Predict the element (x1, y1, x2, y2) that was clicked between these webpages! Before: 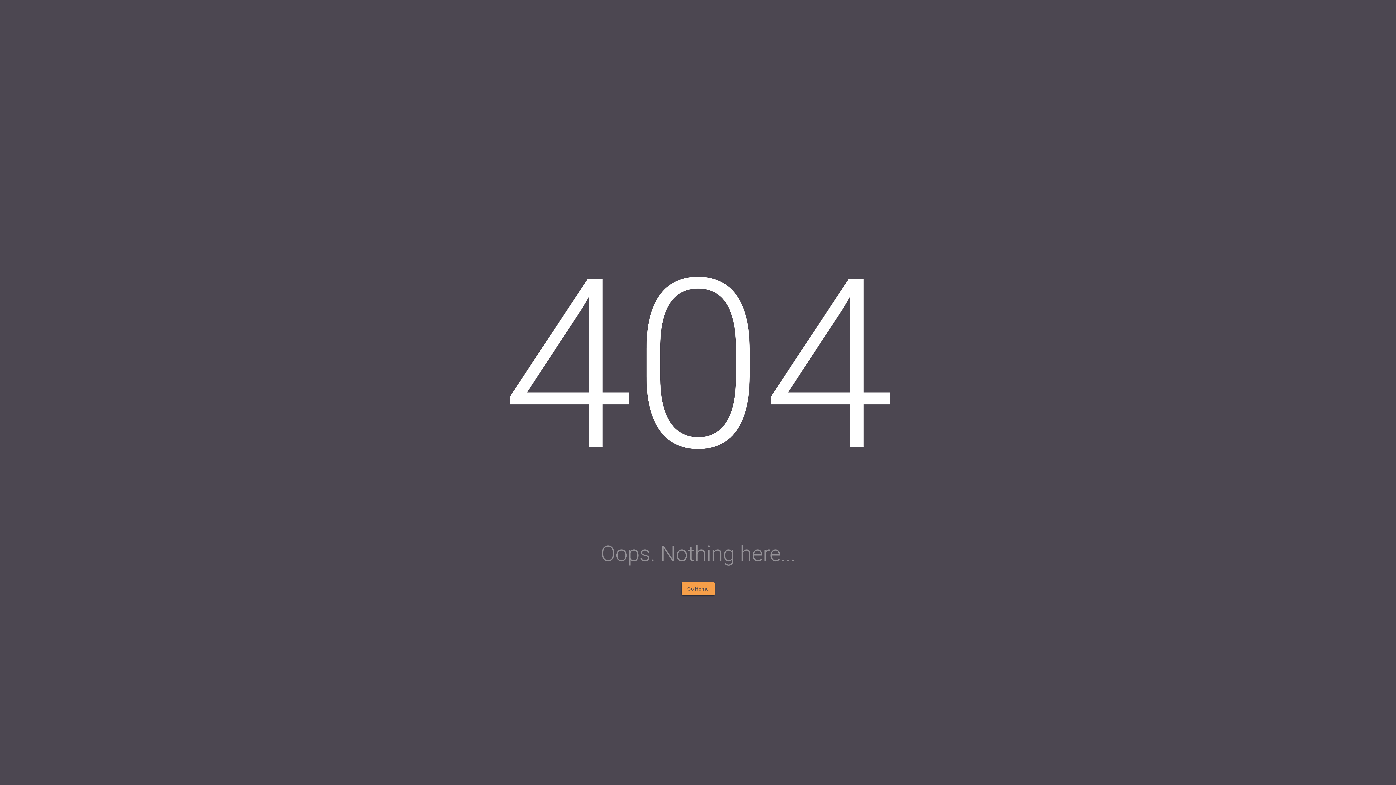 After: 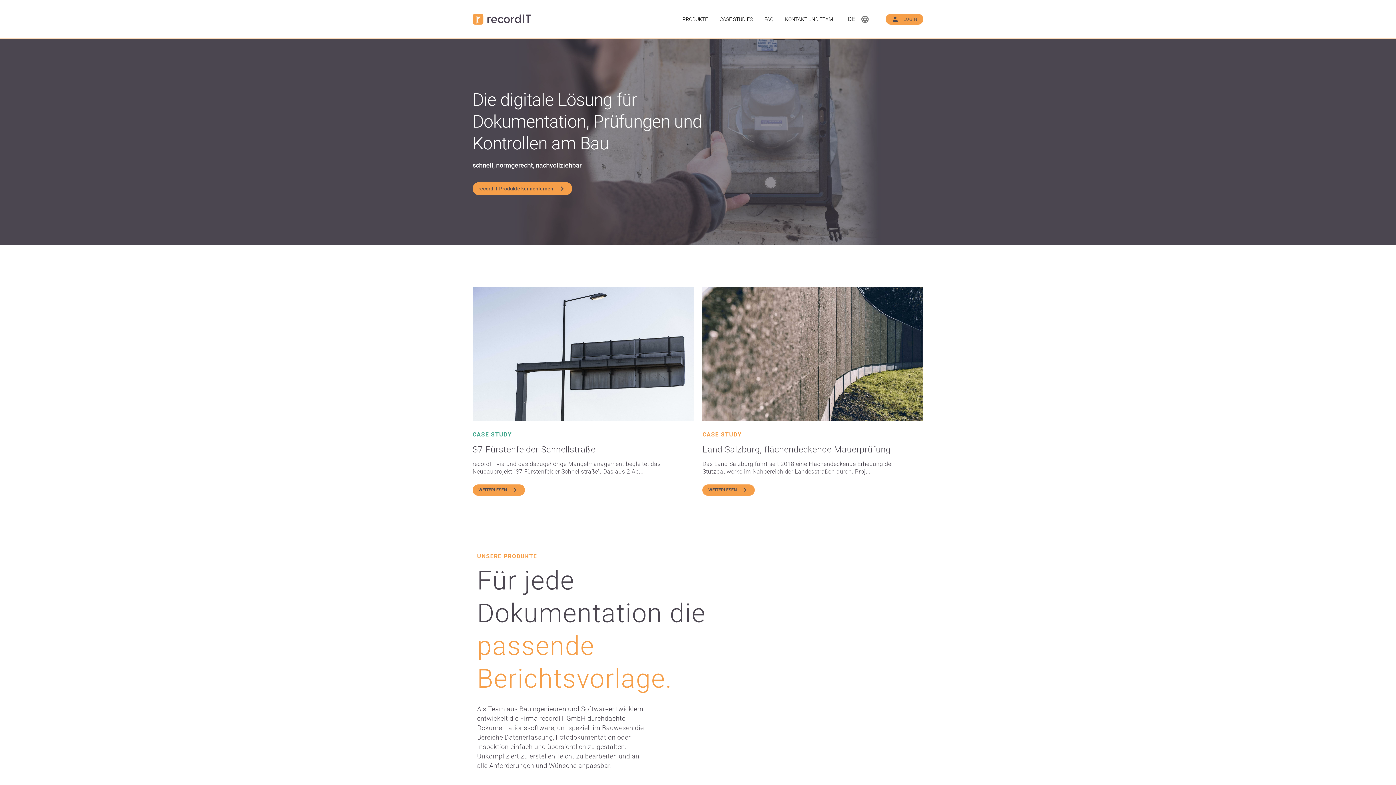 Action: bbox: (681, 582, 714, 595) label: Go Home